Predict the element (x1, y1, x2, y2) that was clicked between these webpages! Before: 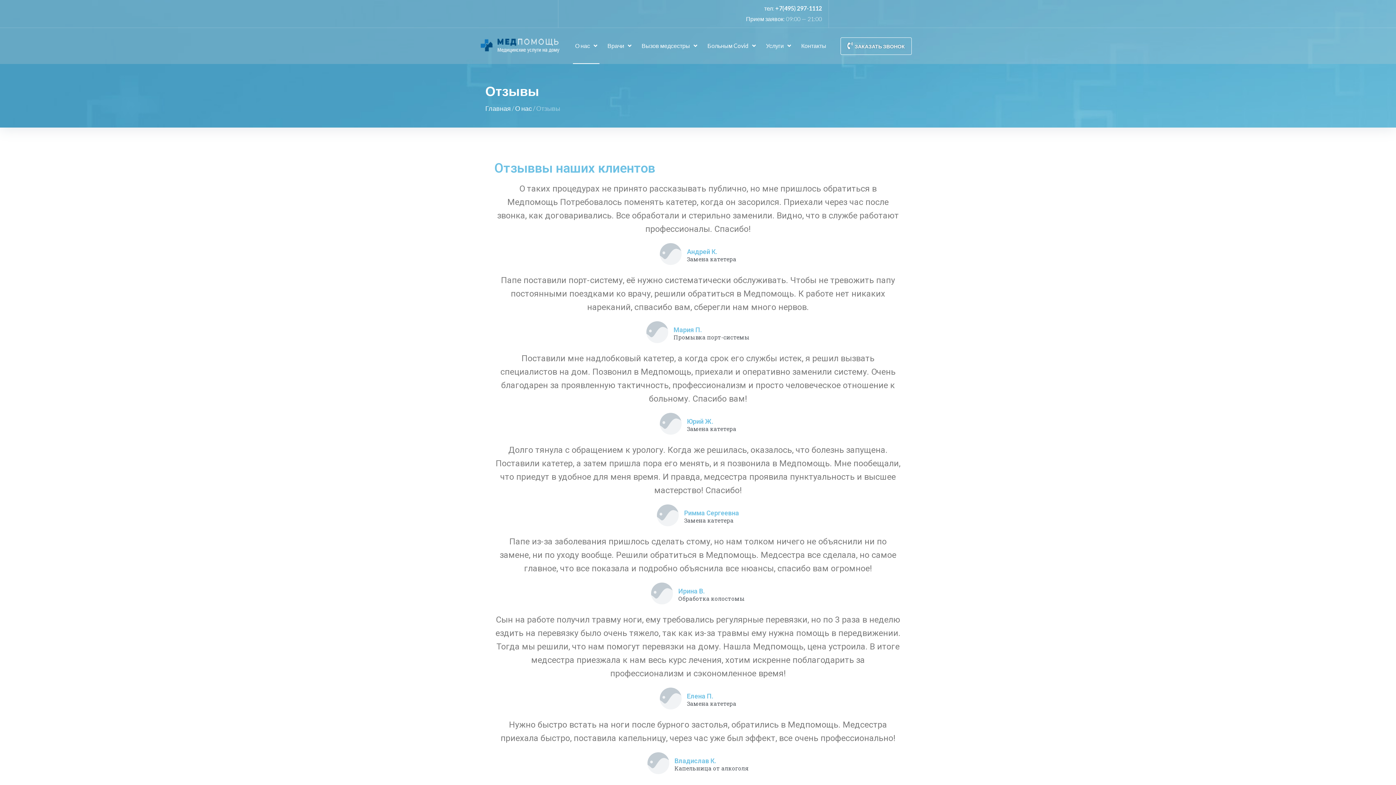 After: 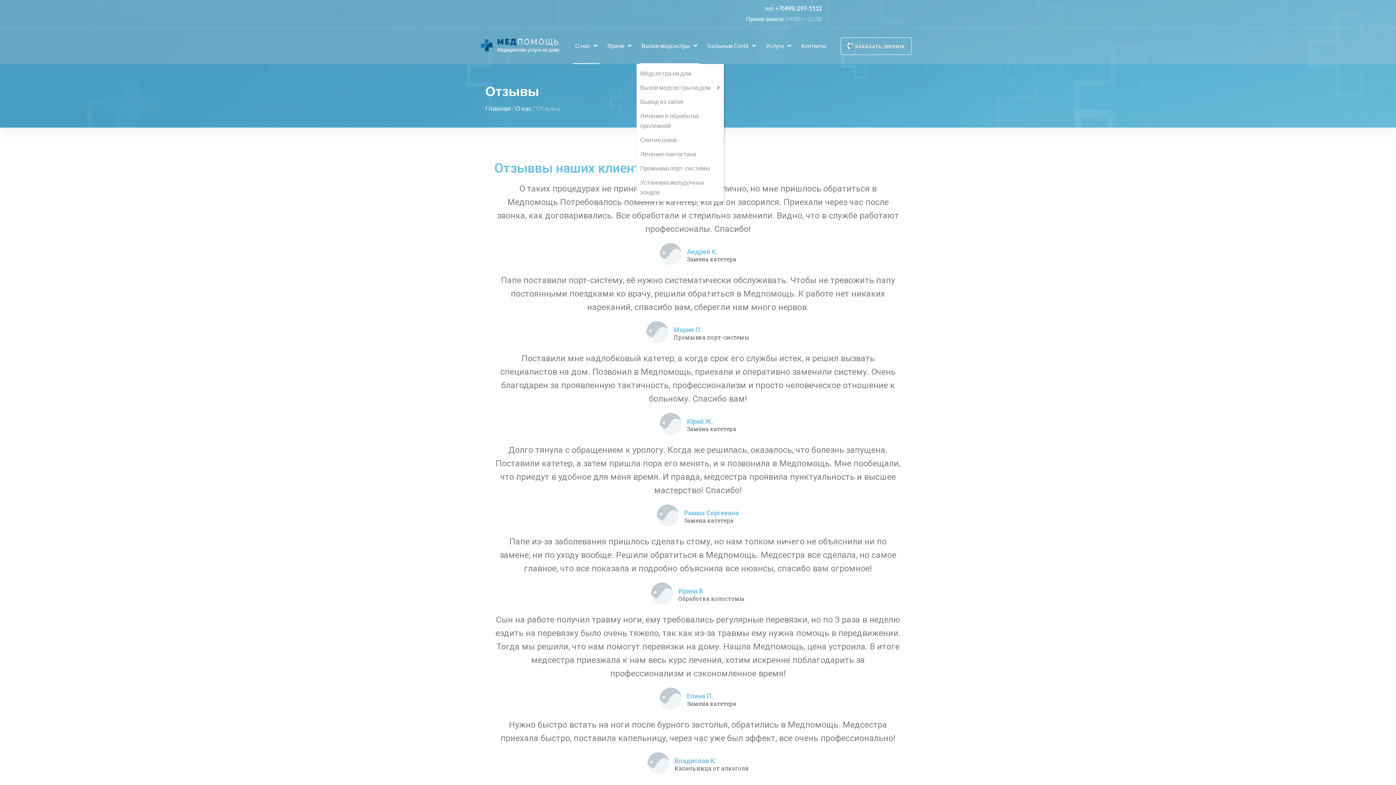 Action: label: Вызов медсестры bbox: (639, 28, 699, 64)